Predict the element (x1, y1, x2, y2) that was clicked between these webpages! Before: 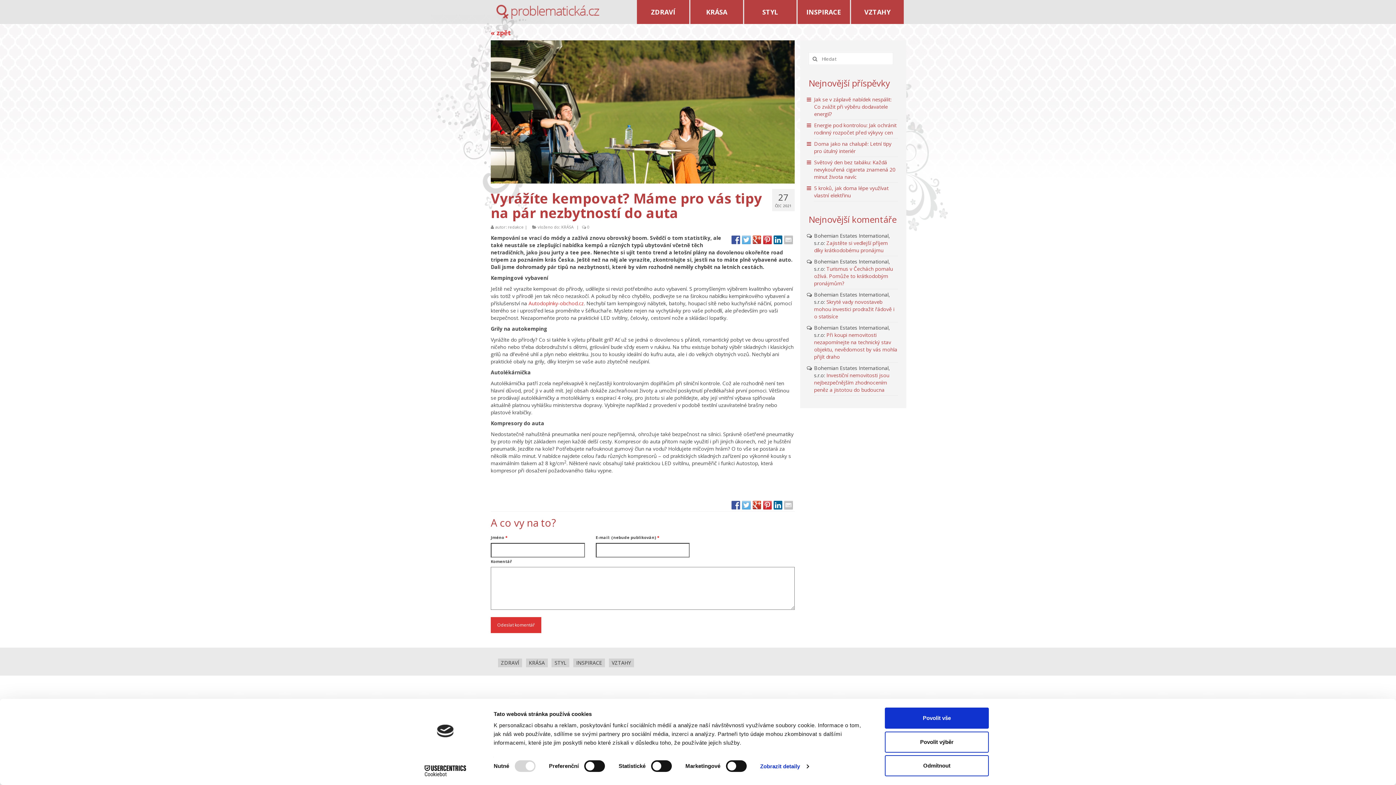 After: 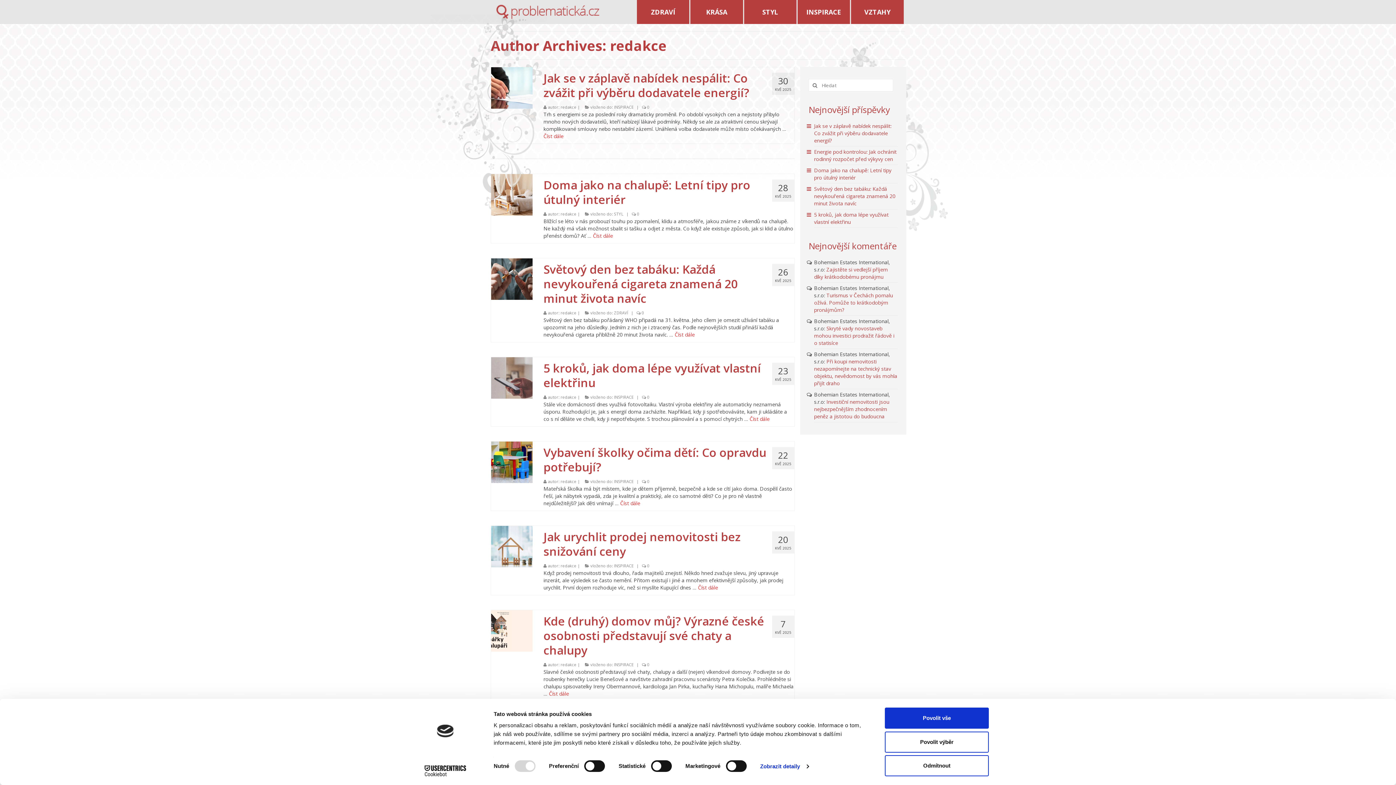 Action: bbox: (508, 224, 524, 229) label: redakce